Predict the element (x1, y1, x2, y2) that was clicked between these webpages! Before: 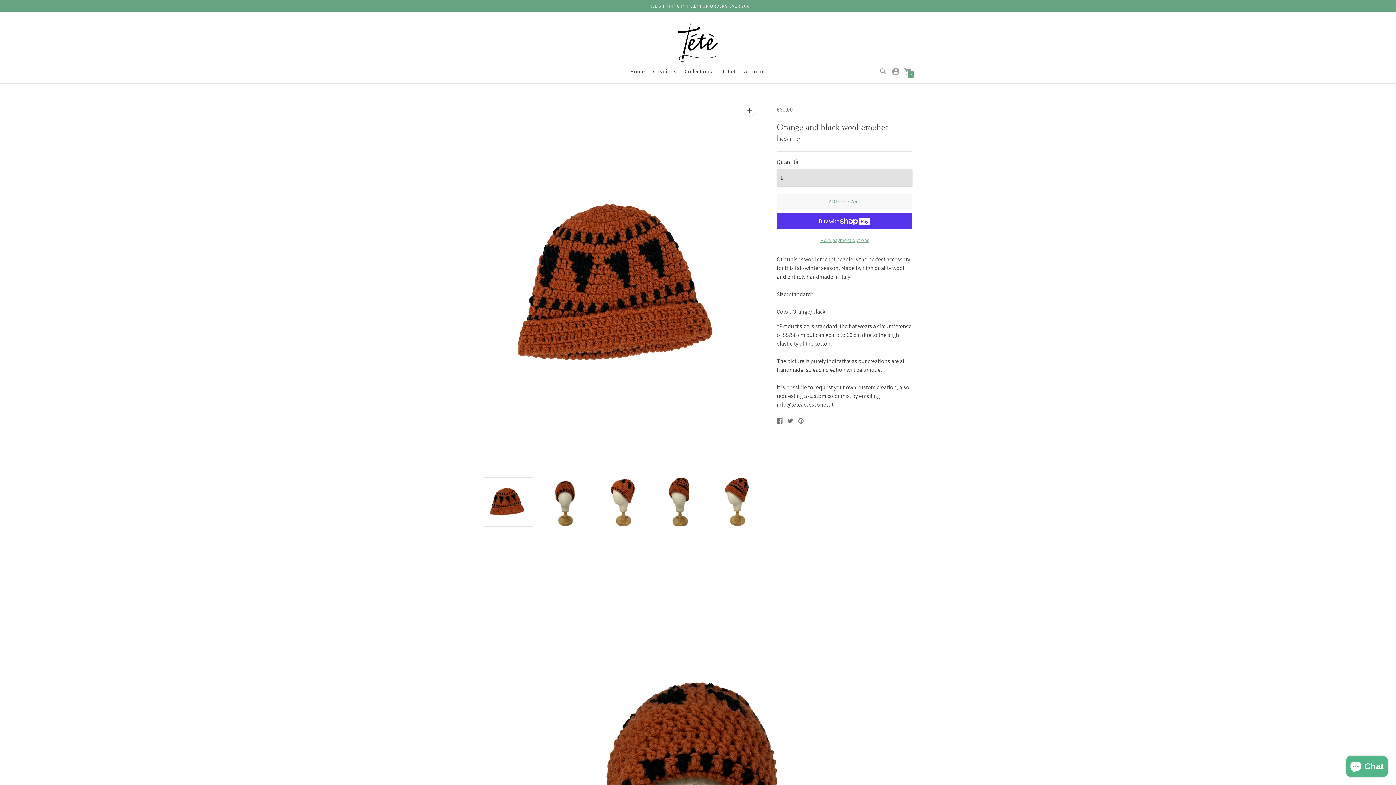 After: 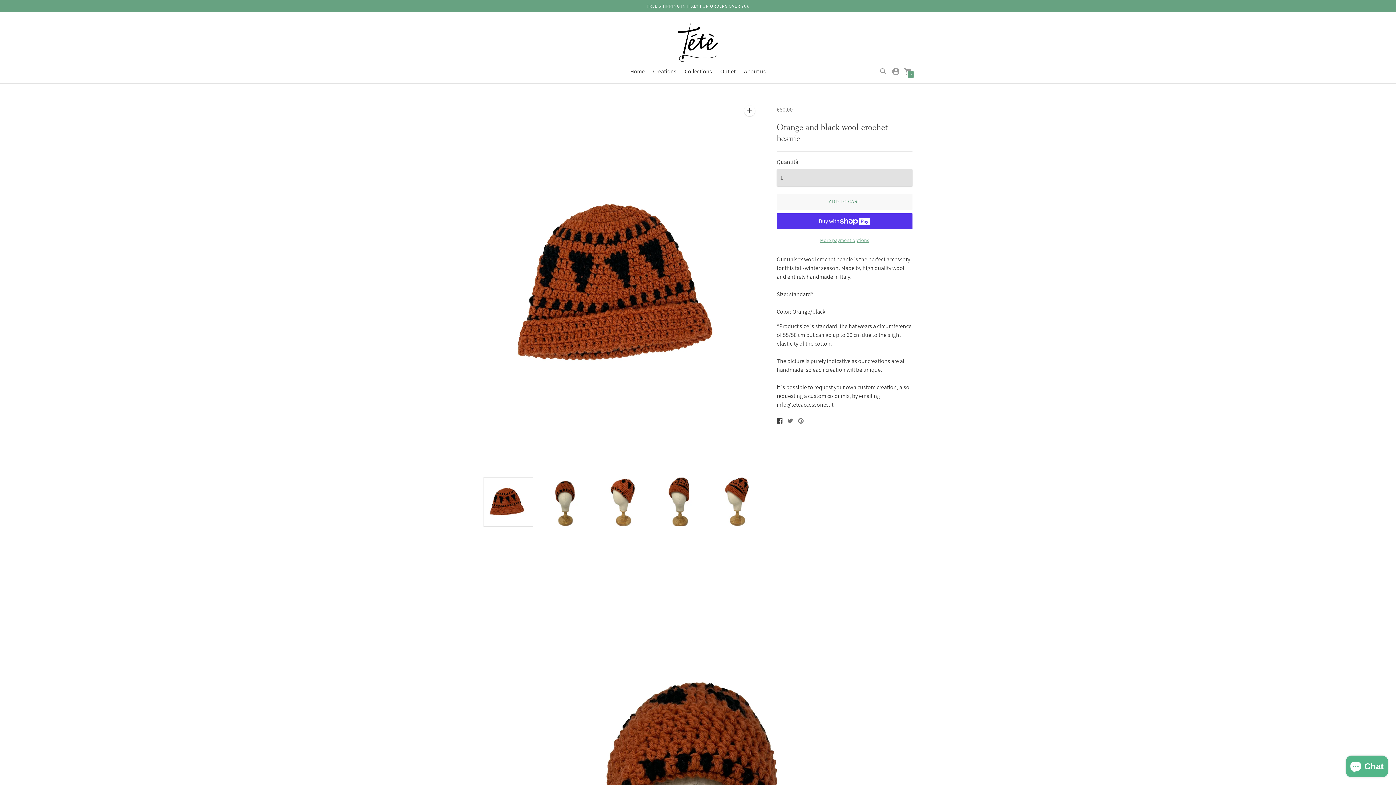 Action: bbox: (776, 416, 782, 425) label: Share on Facebook